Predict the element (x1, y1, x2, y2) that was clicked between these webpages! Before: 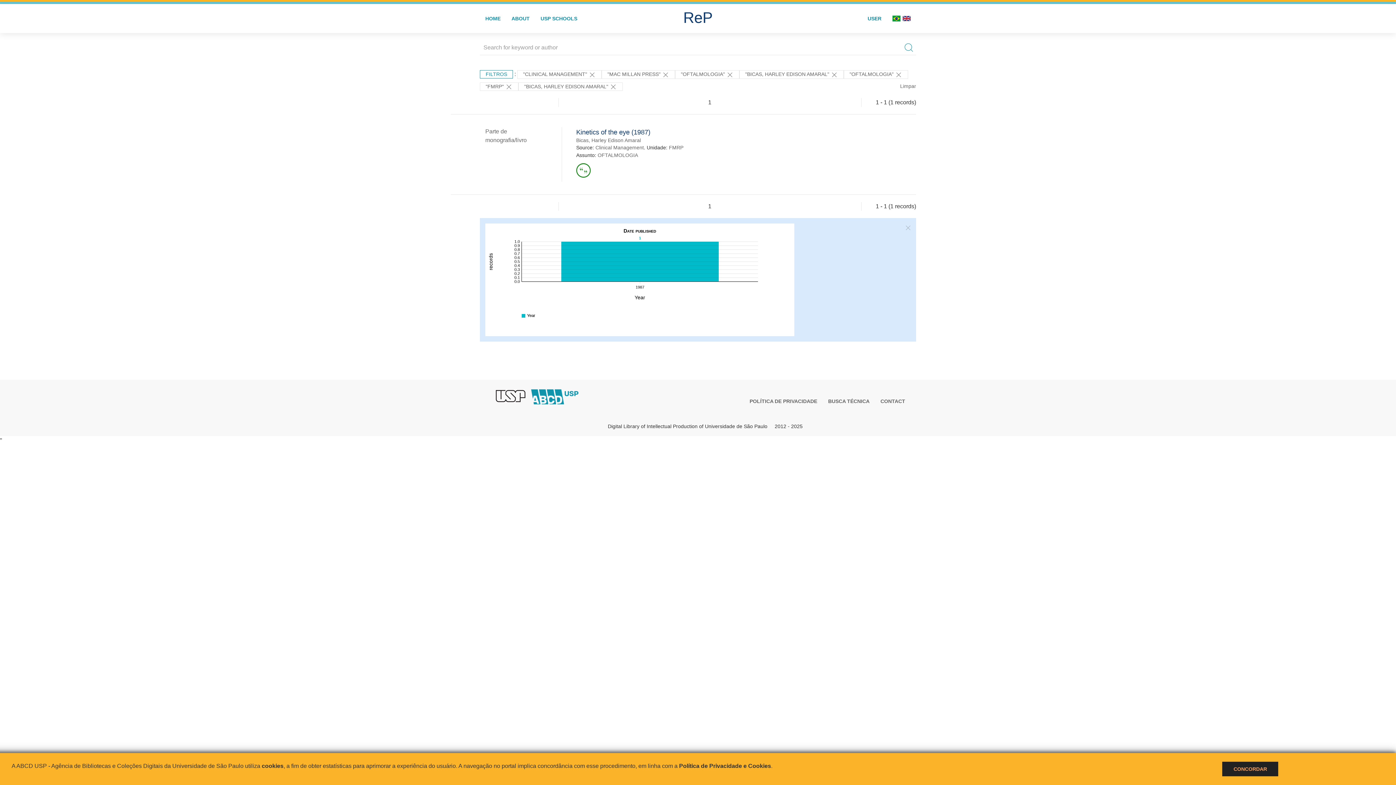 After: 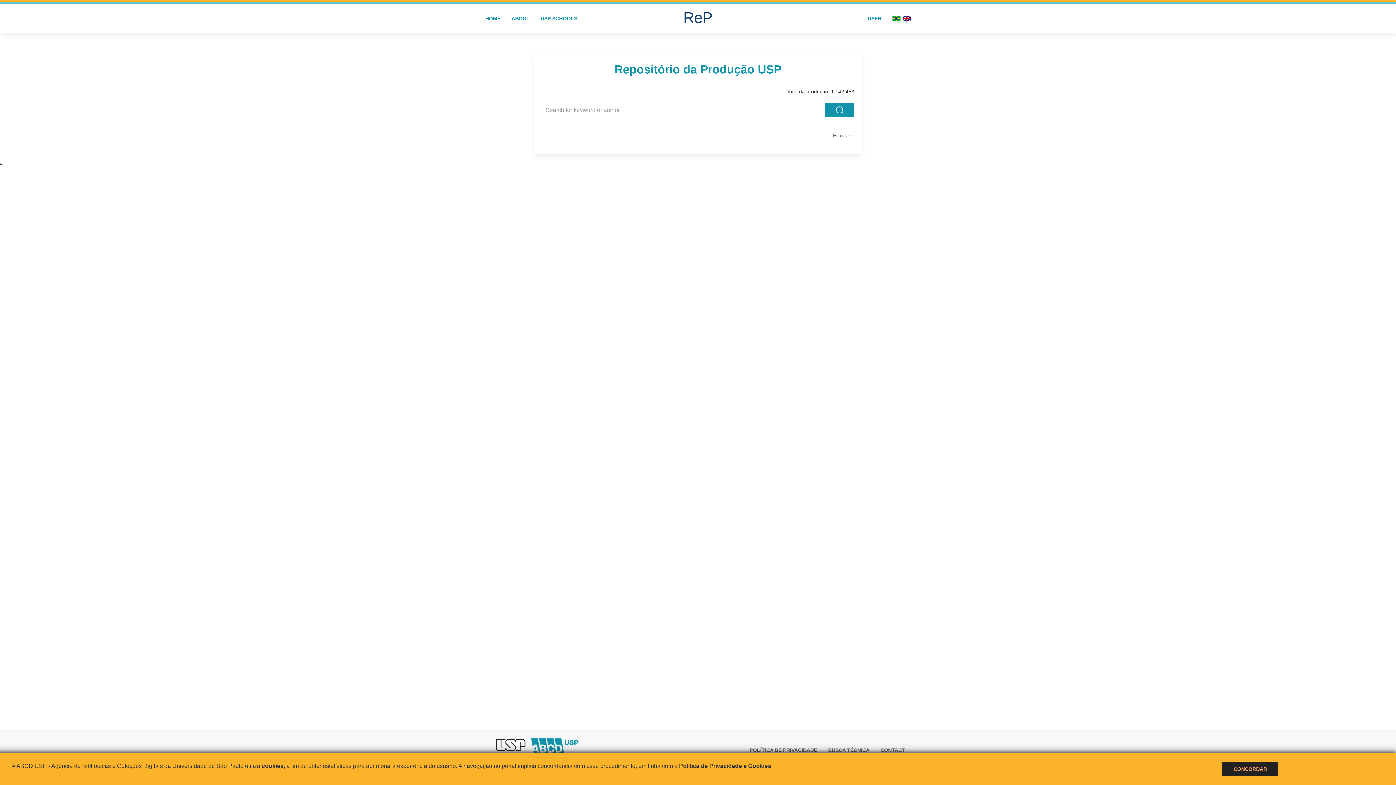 Action: bbox: (900, 82, 916, 90) label: Limpar